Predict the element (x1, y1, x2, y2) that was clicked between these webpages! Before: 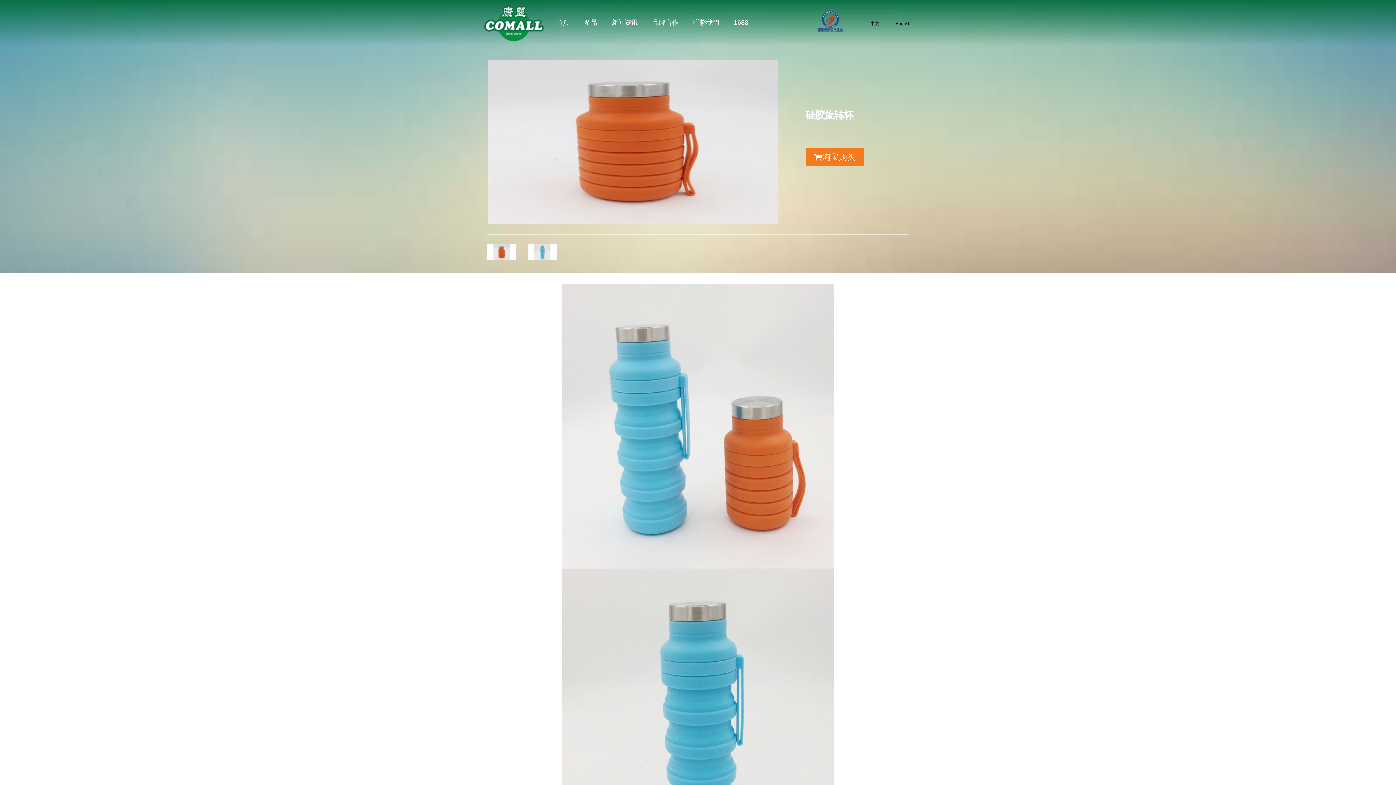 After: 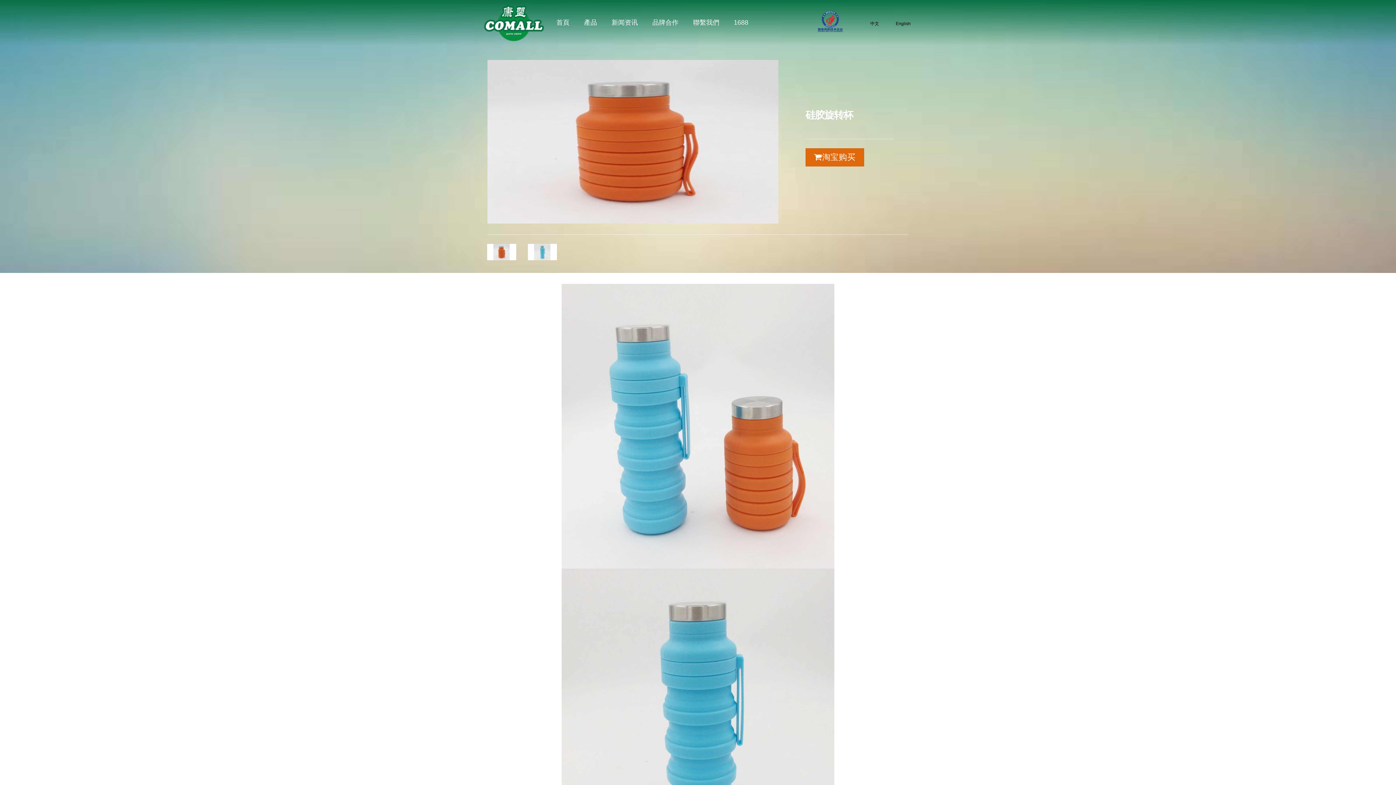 Action: label: 淘宝购买 bbox: (805, 148, 864, 166)